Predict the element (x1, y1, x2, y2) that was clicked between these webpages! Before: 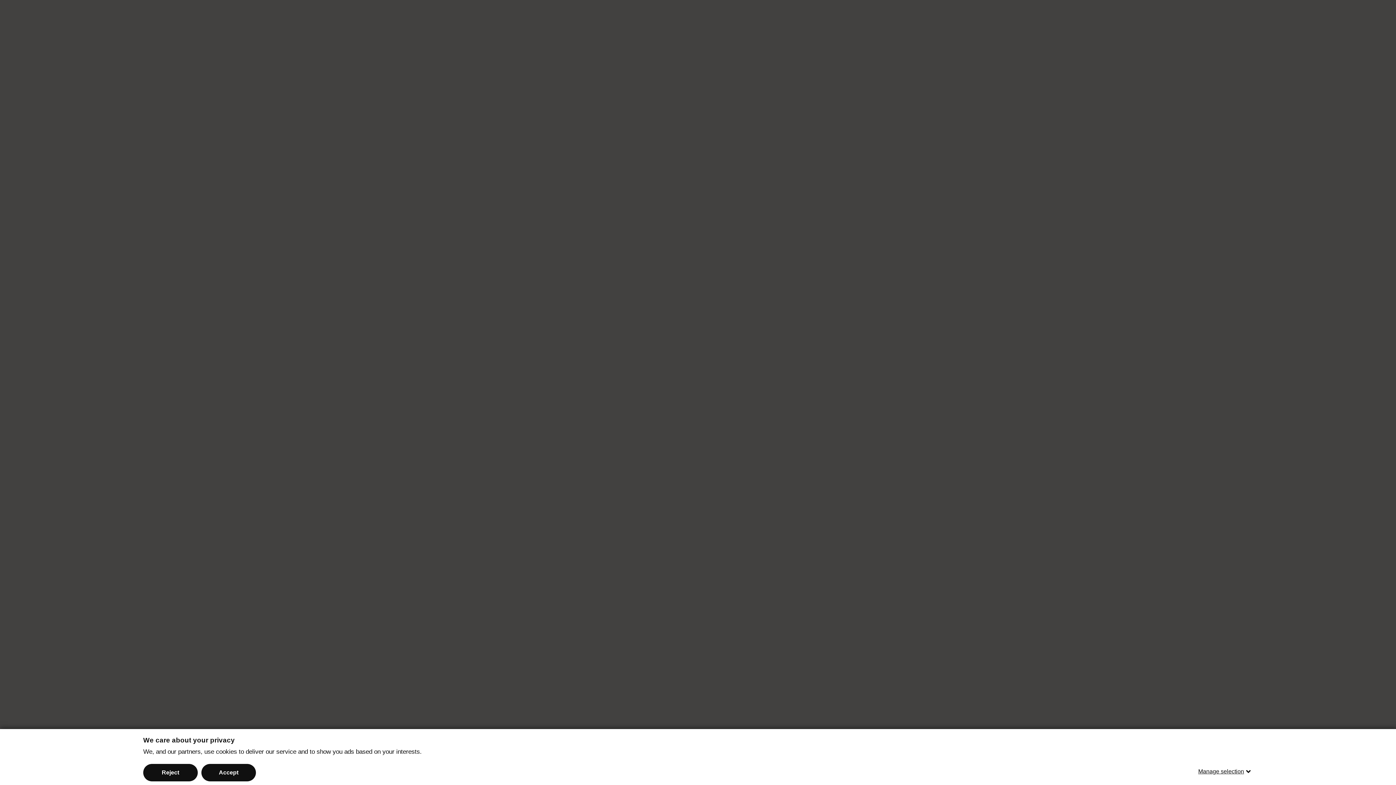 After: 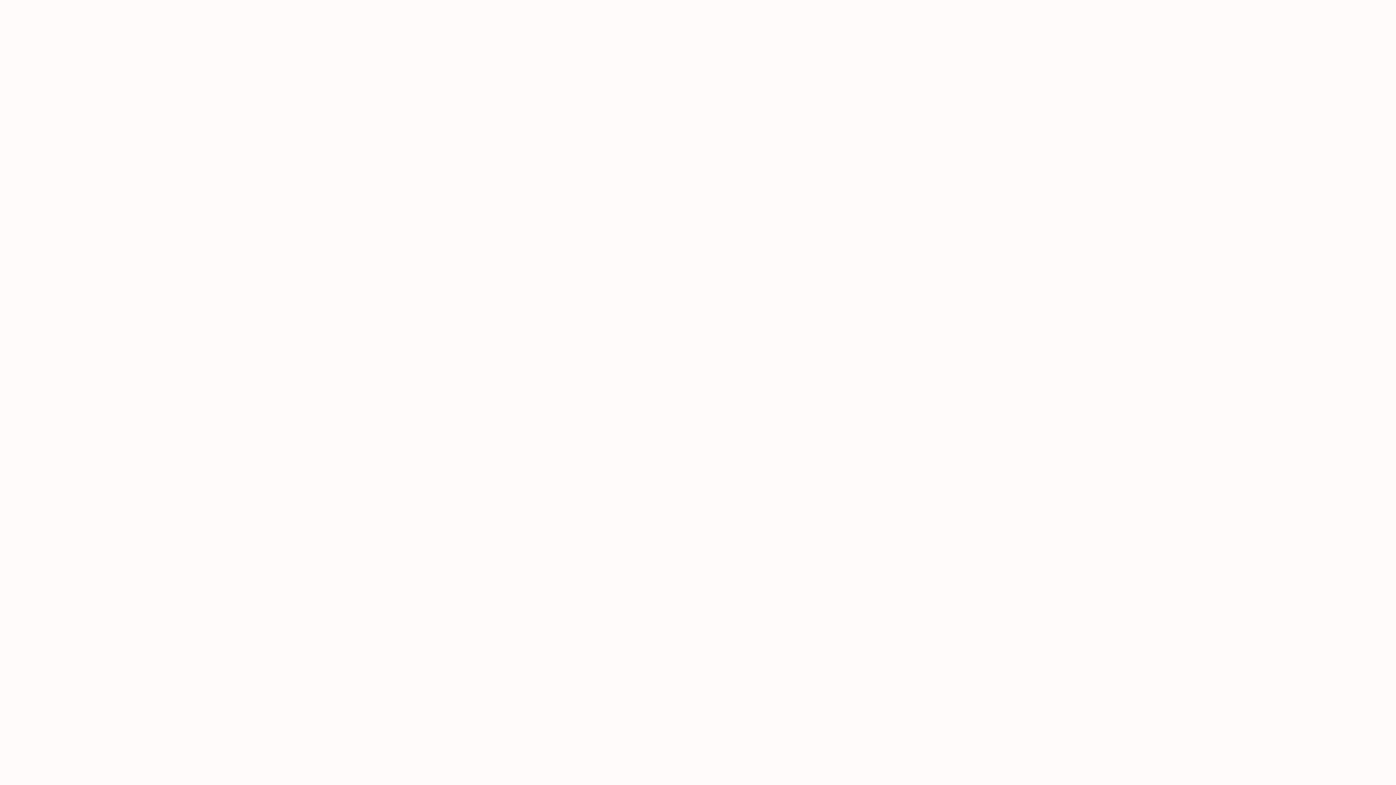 Action: label: Accept bbox: (201, 764, 256, 781)